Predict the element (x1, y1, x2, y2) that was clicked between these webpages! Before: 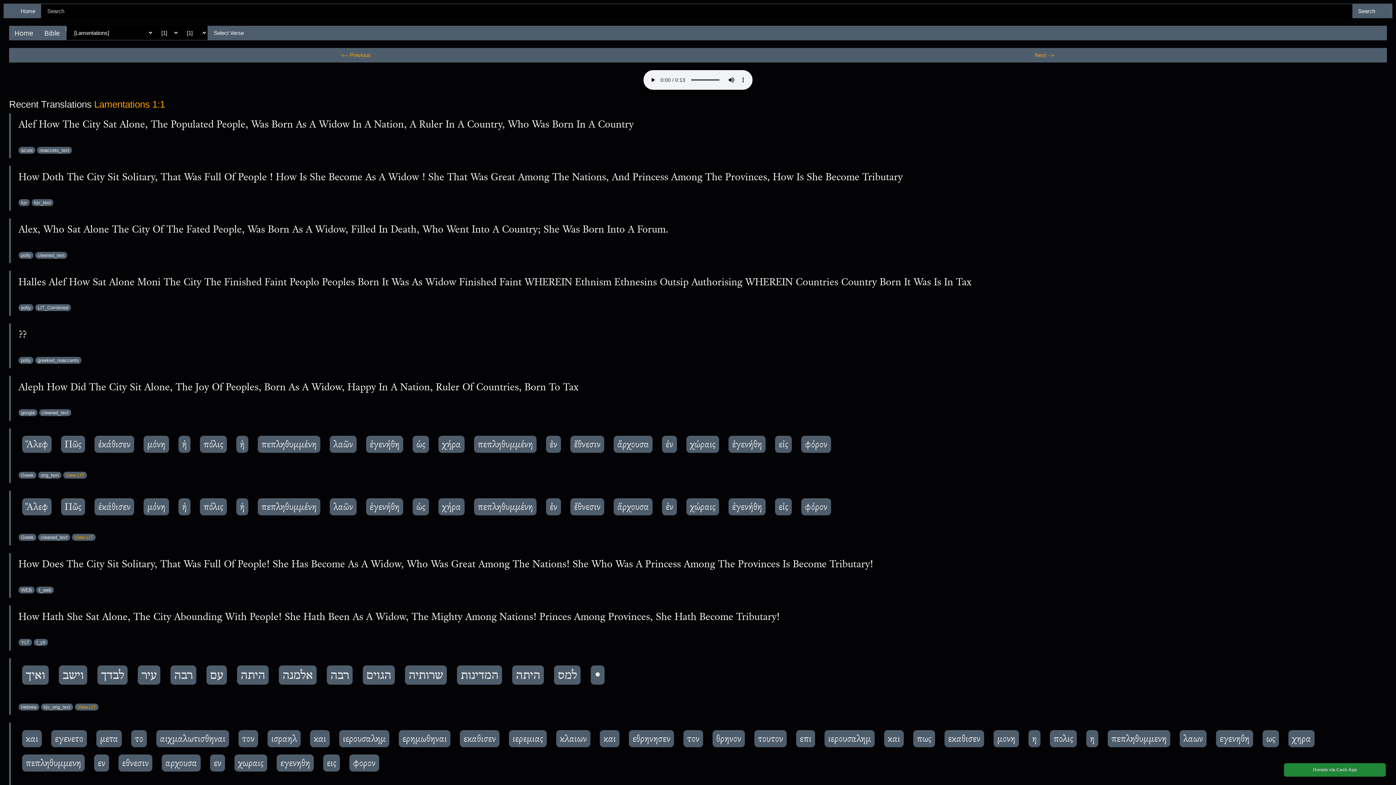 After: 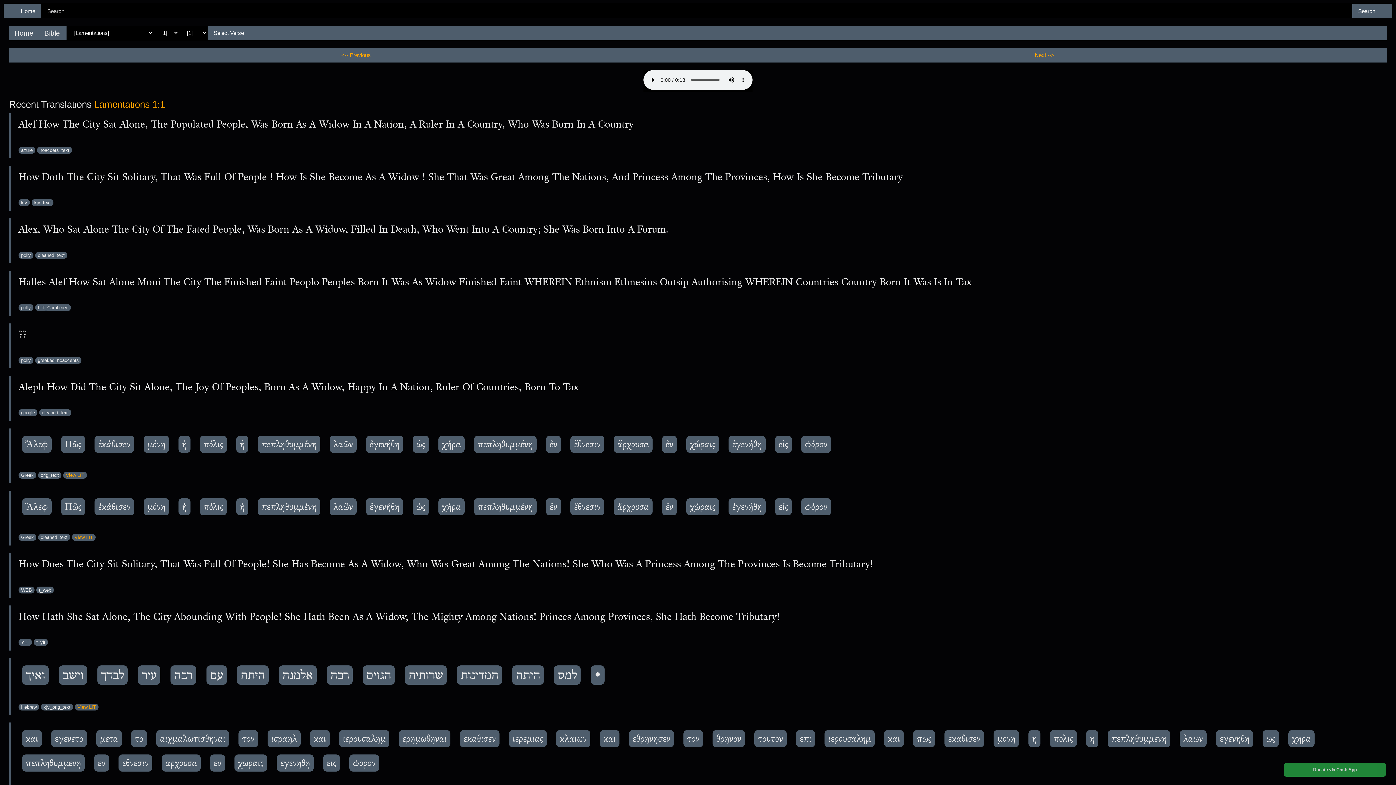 Action: bbox: (326, 500, 360, 513) label: λαῶν